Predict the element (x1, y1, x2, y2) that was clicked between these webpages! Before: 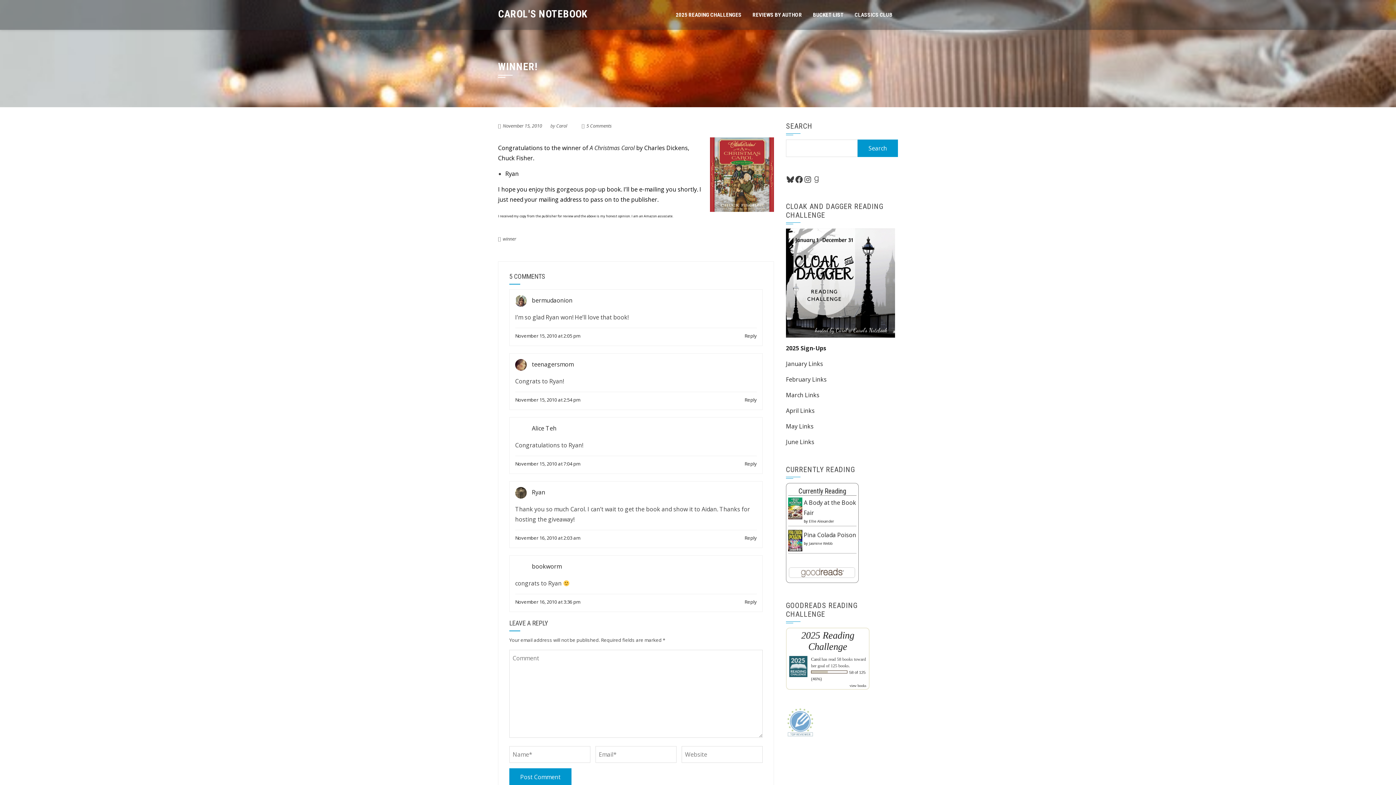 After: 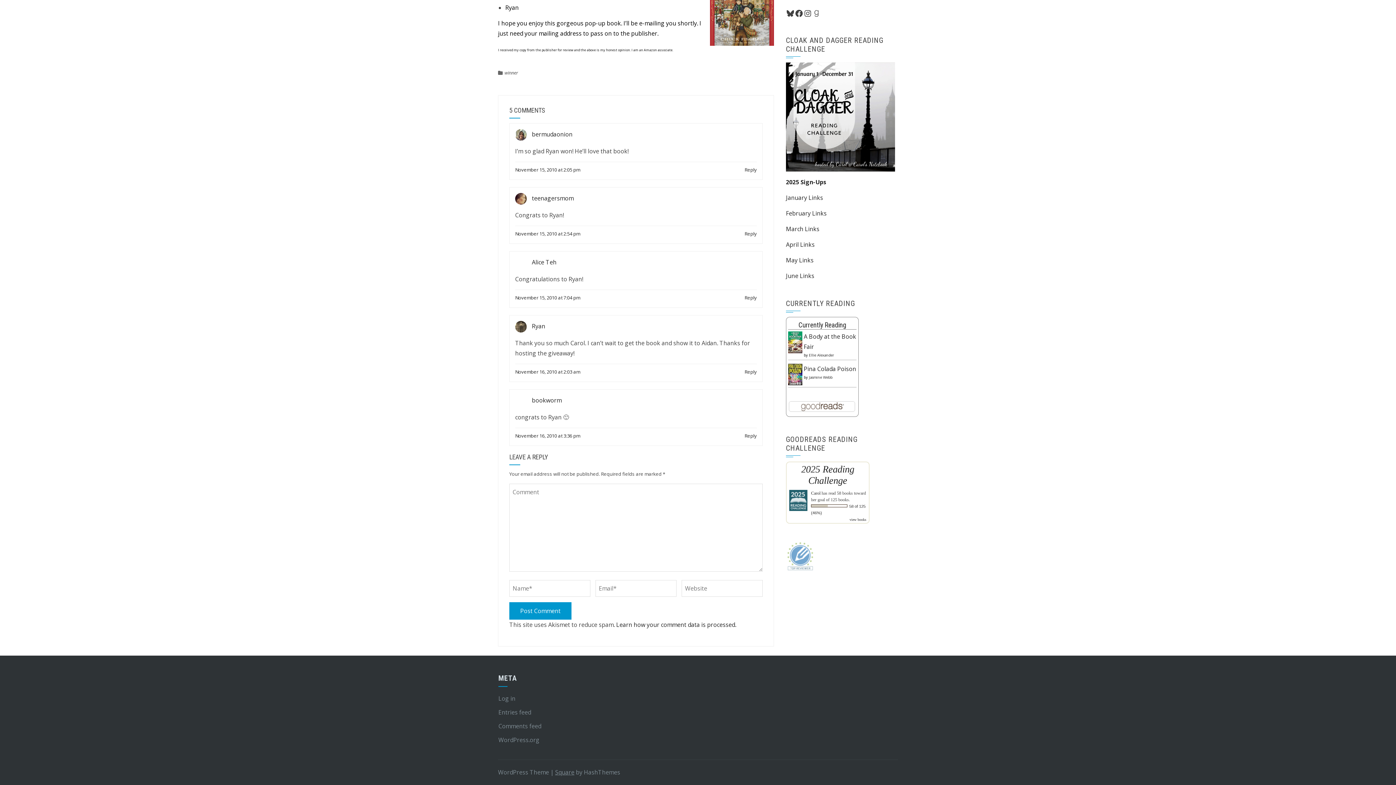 Action: label: November 16, 2010 at 3:36 pm bbox: (515, 598, 580, 606)